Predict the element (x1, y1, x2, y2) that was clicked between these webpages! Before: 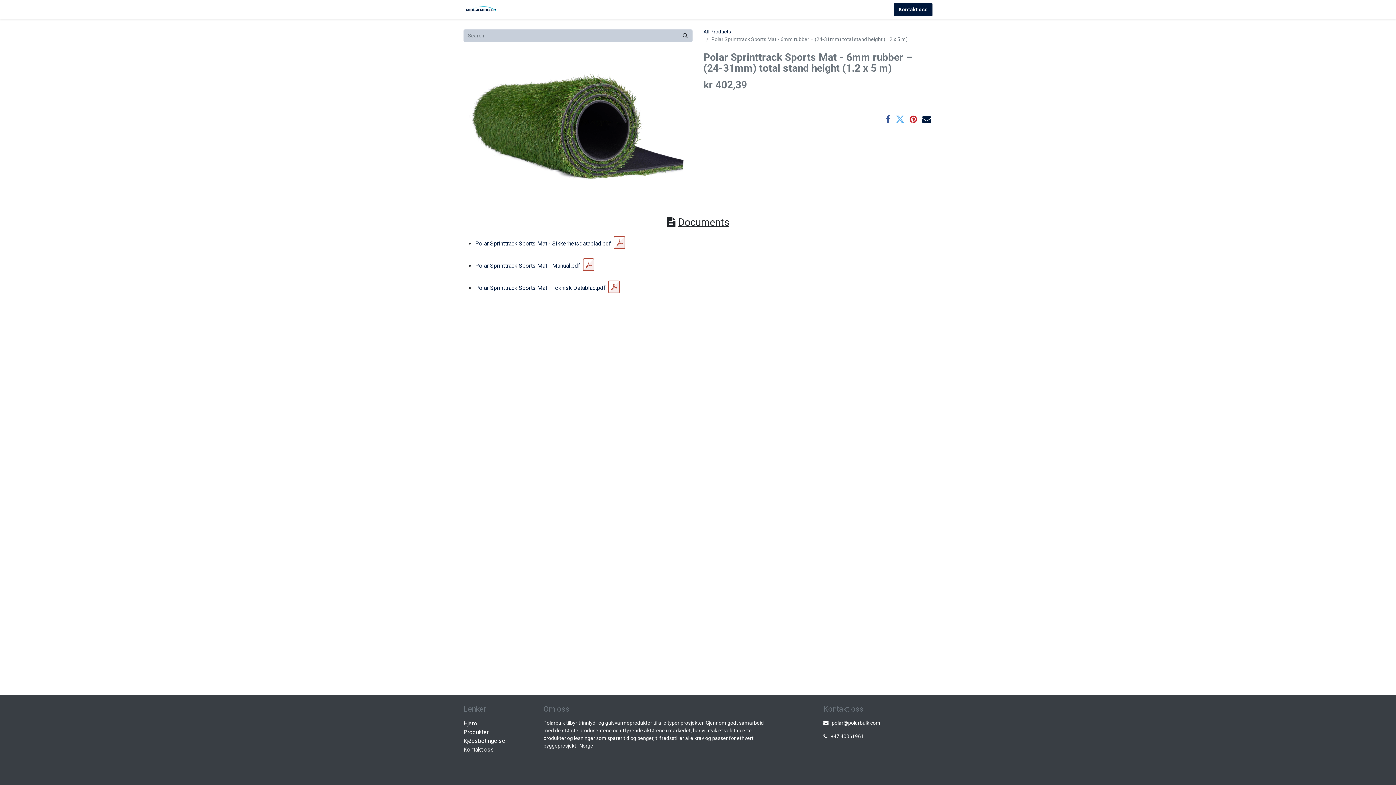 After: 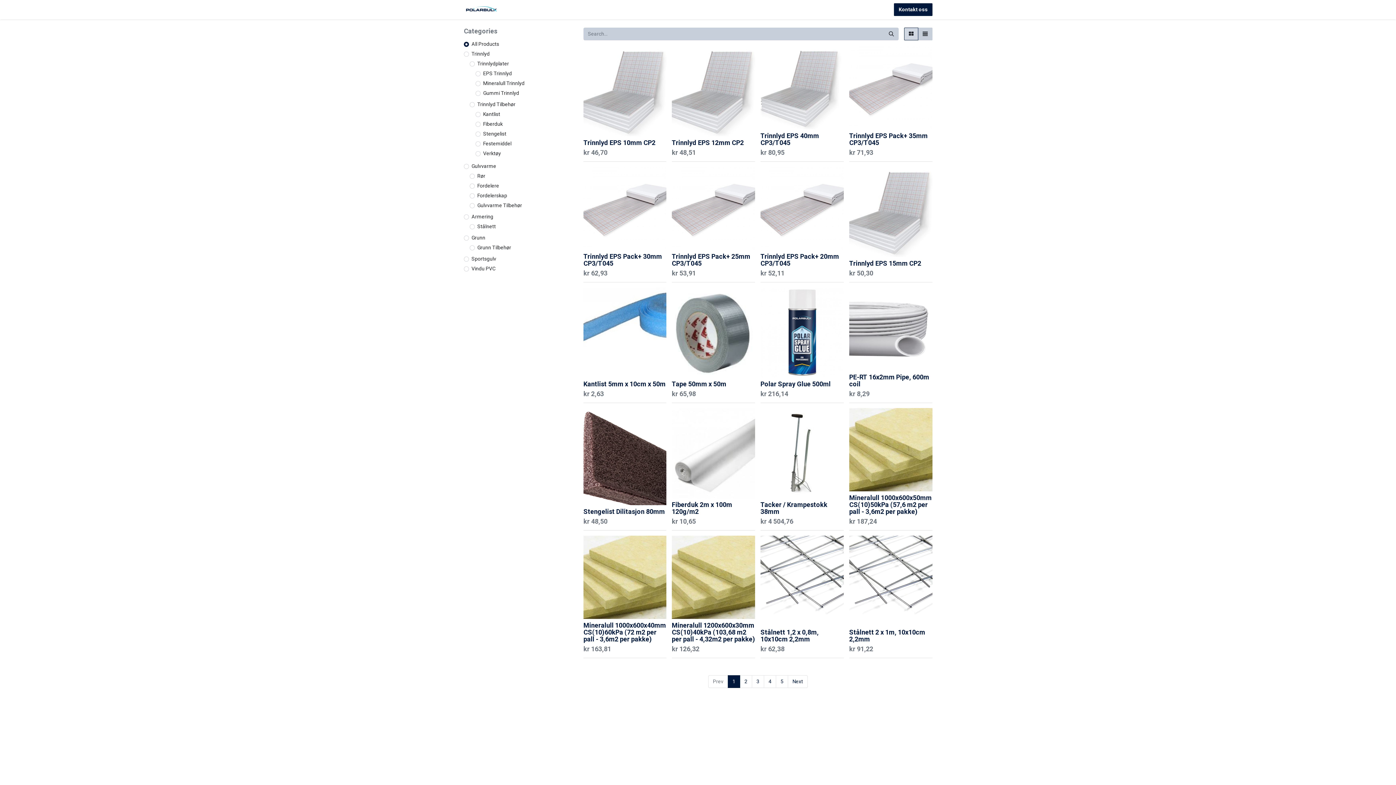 Action: bbox: (505, 2, 533, 16) label: Produkter